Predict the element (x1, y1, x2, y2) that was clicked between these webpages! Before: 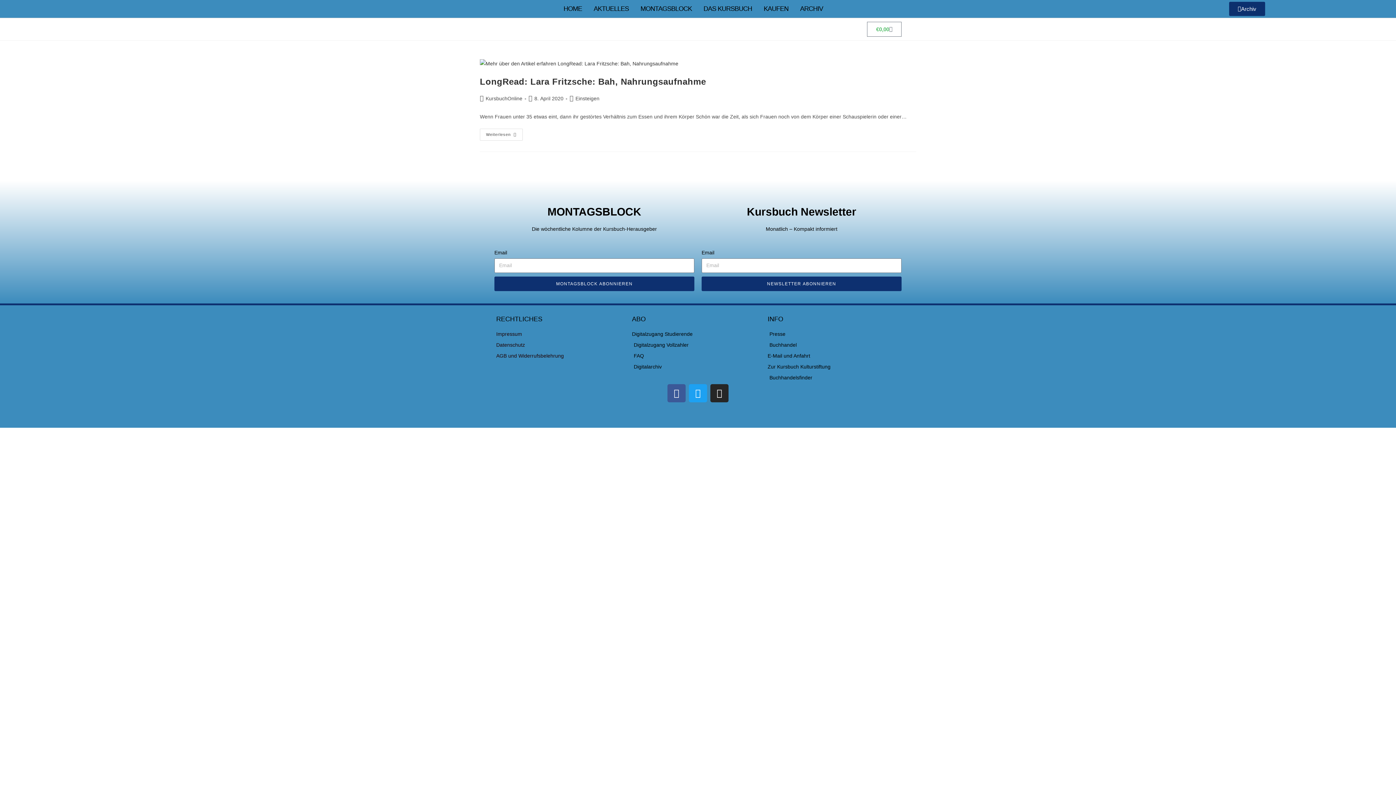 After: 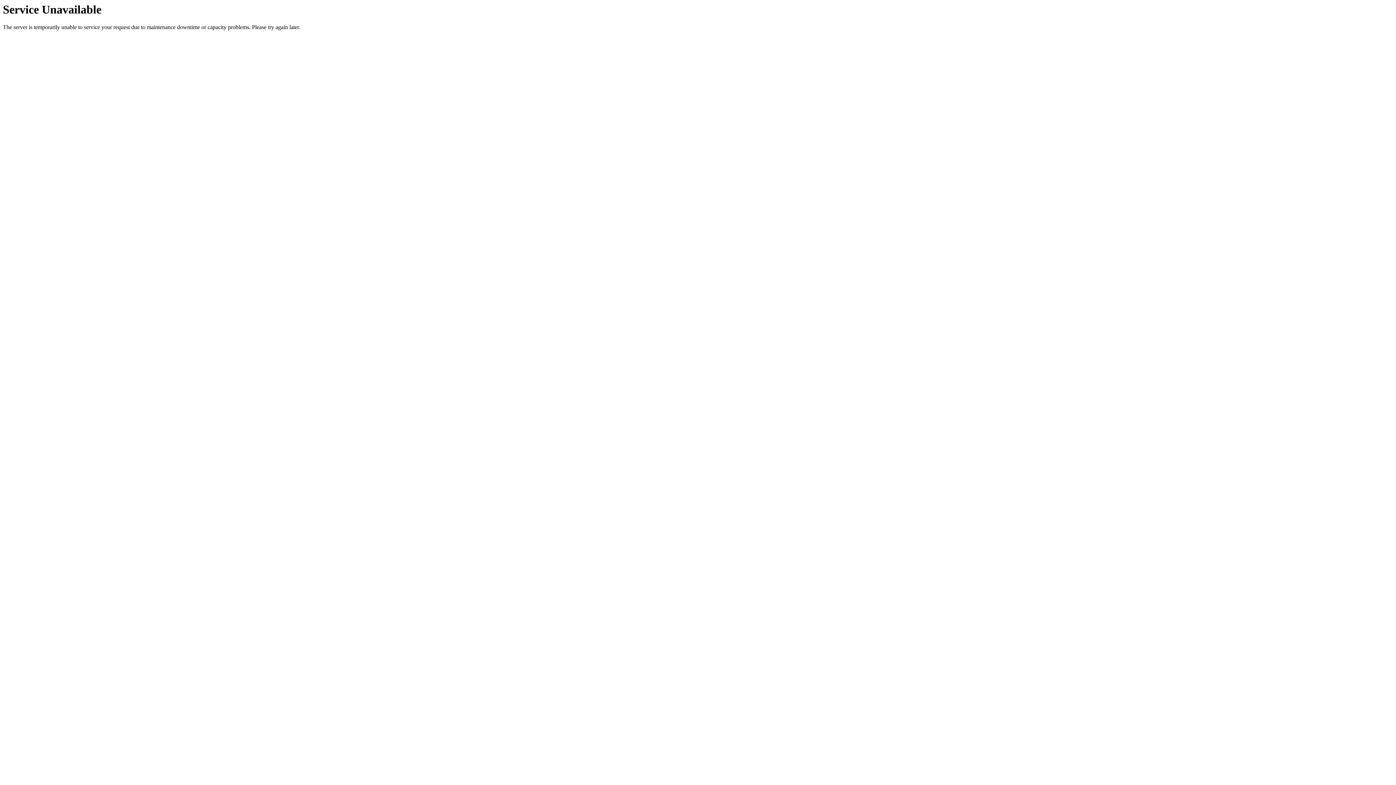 Action: label: Buchhandelsfinder bbox: (767, 373, 899, 382)